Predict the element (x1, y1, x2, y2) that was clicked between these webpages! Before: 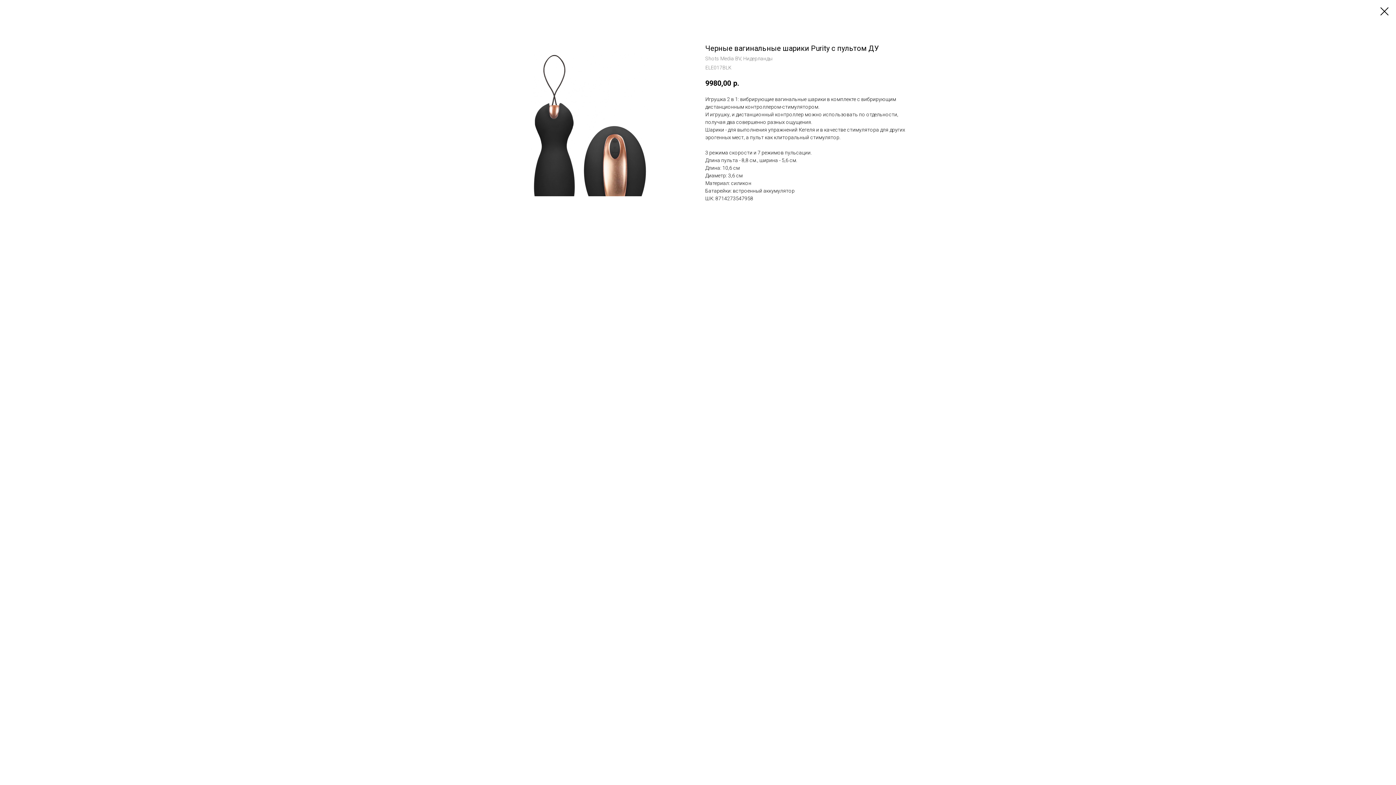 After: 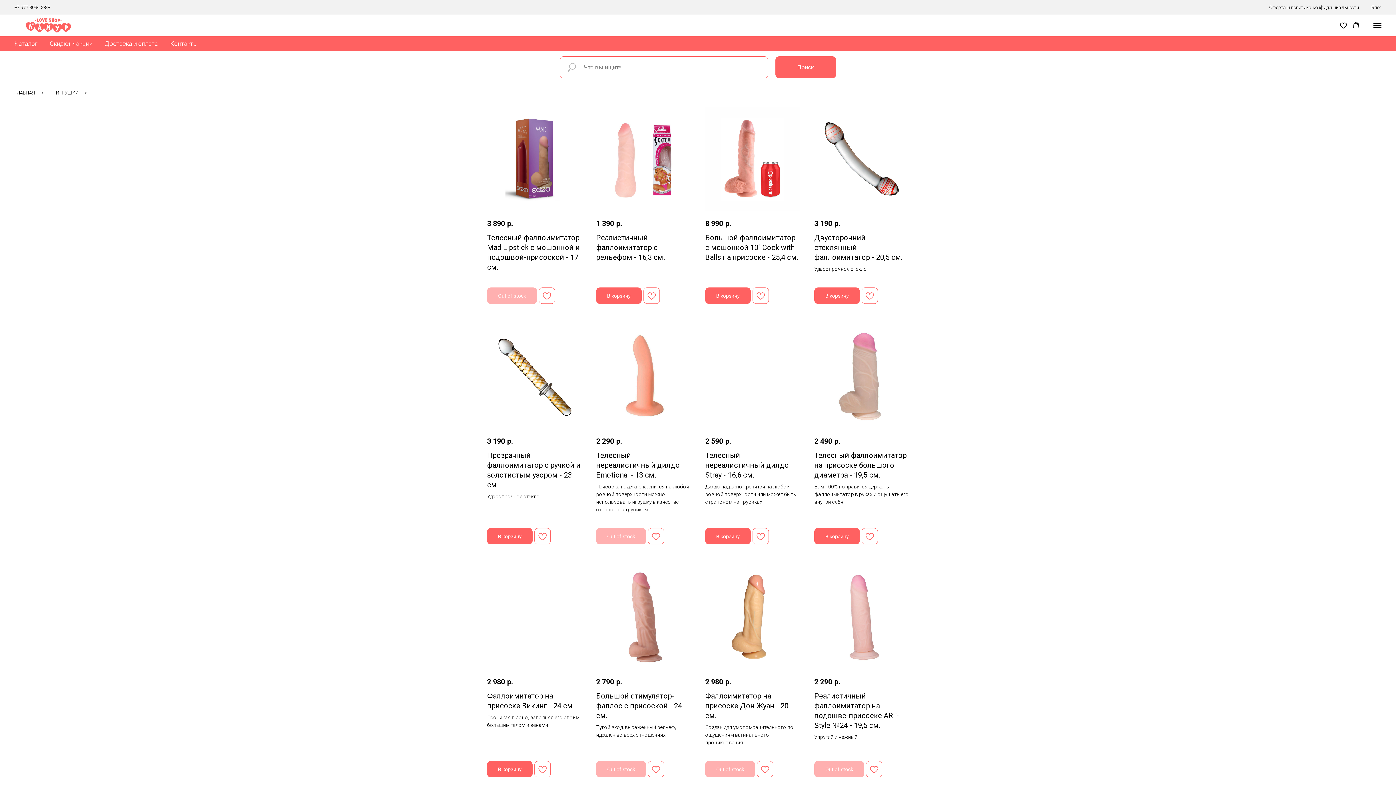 Action: bbox: (1380, 7, 1389, 15)